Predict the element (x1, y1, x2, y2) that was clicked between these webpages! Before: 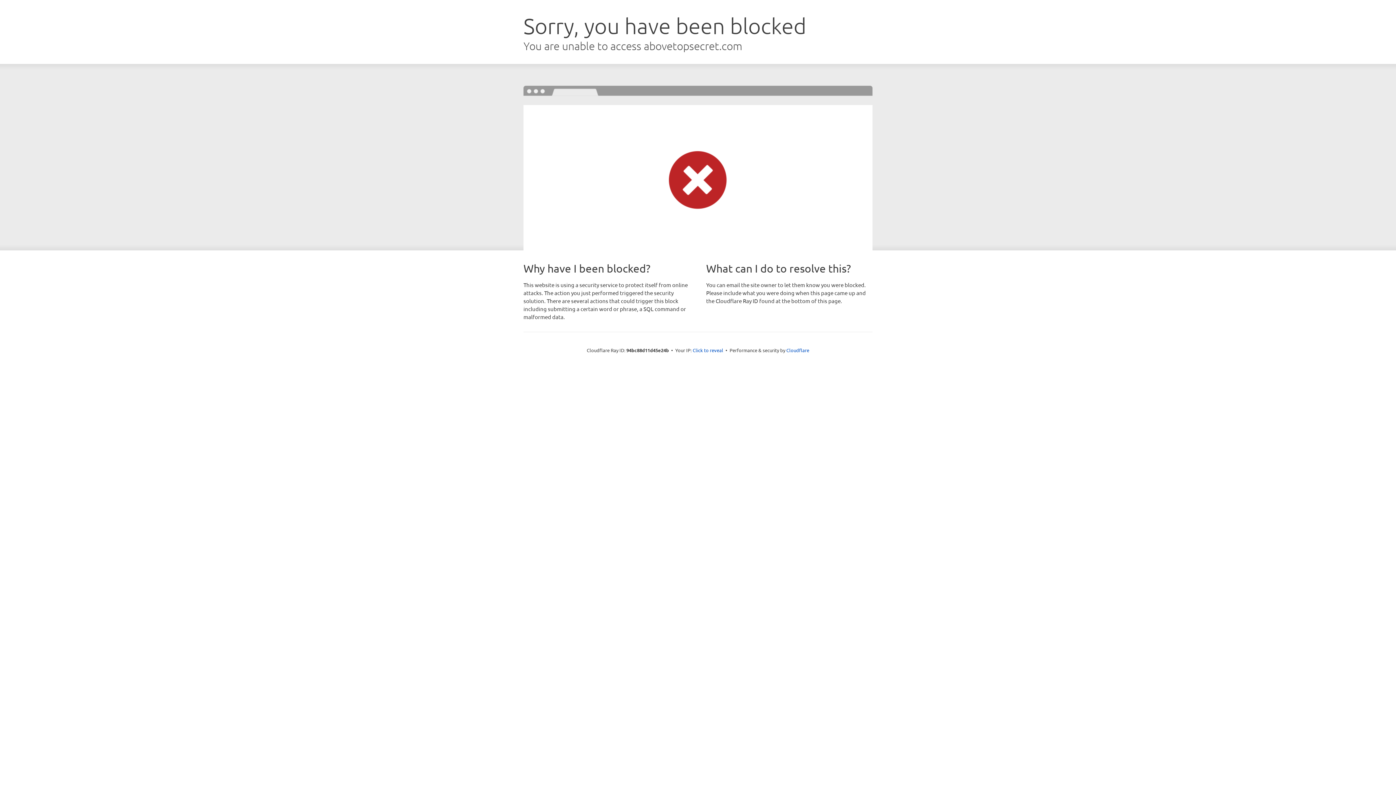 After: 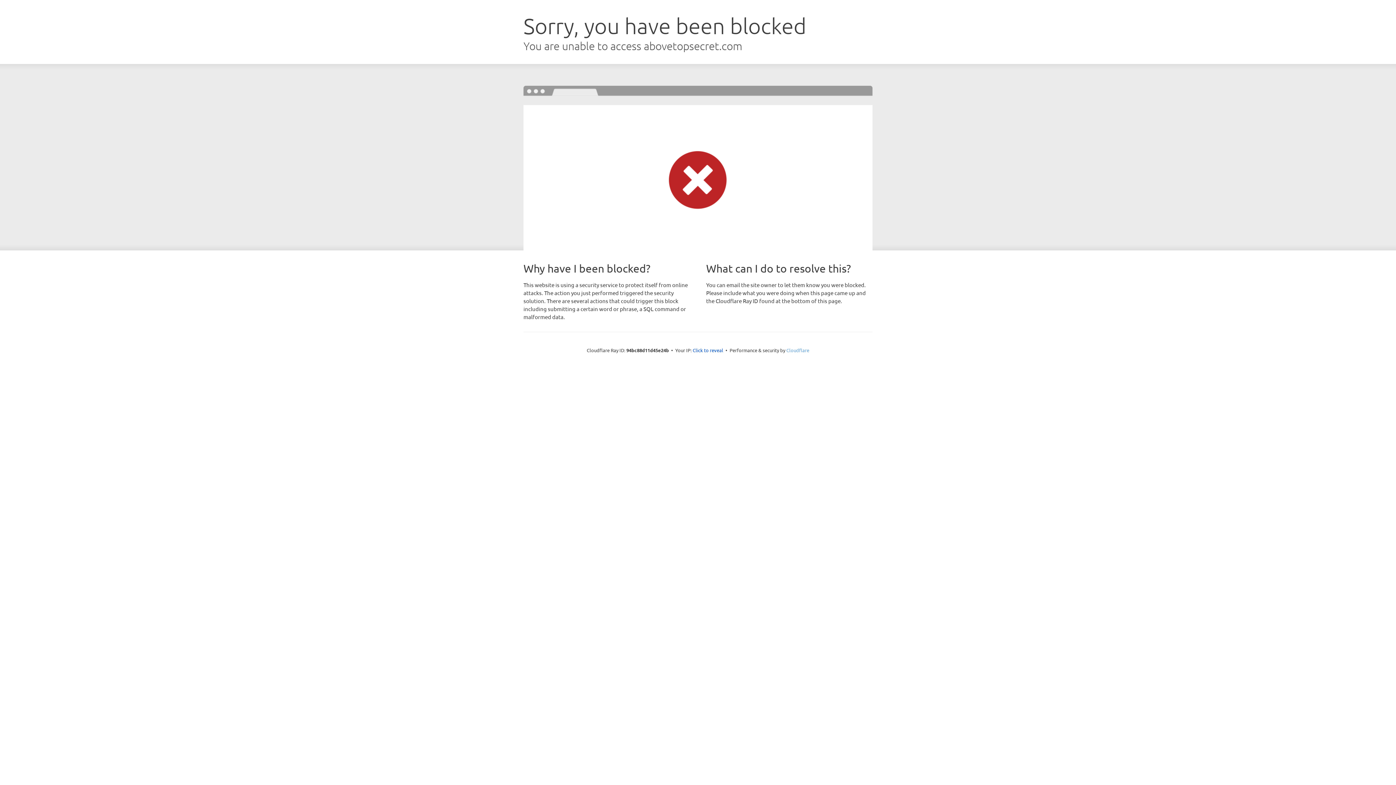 Action: bbox: (786, 347, 809, 353) label: Cloudflare